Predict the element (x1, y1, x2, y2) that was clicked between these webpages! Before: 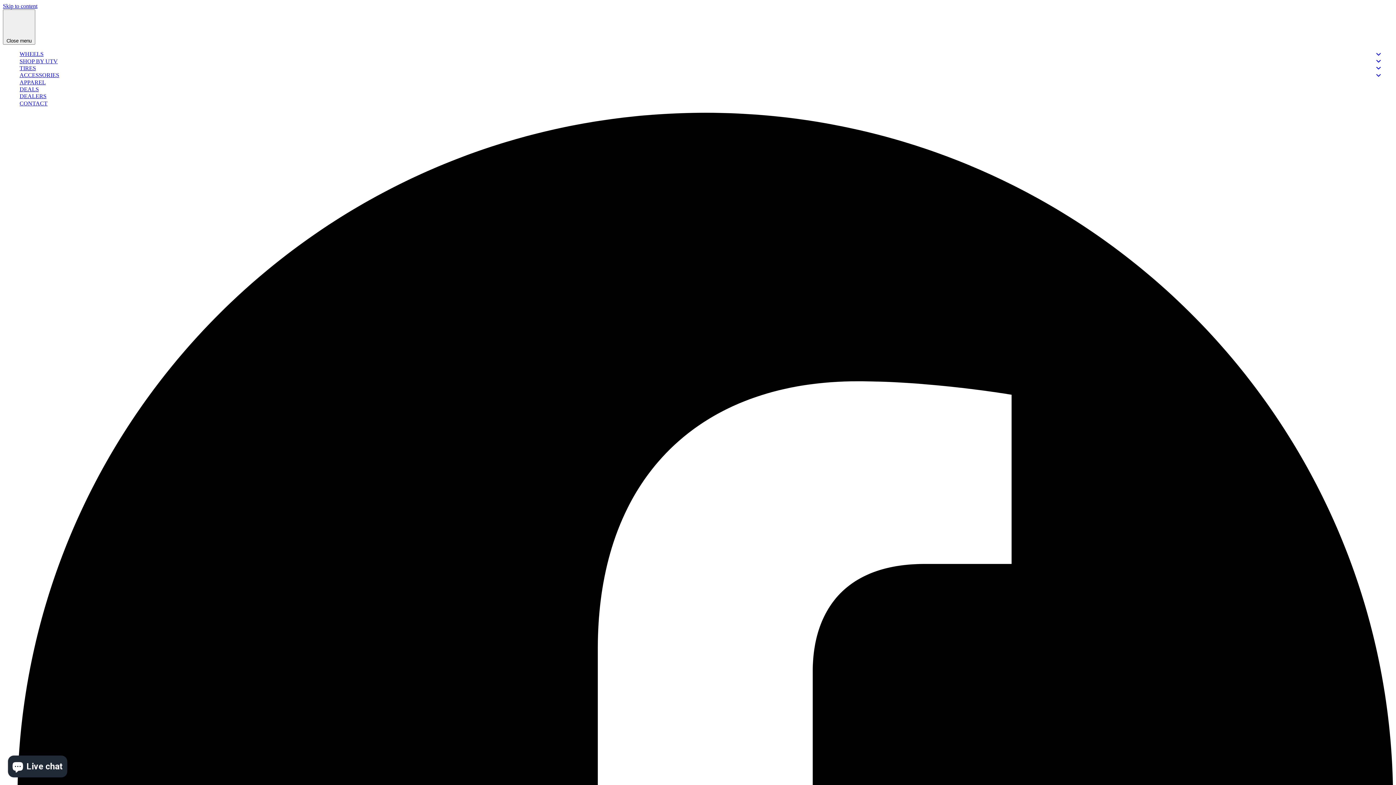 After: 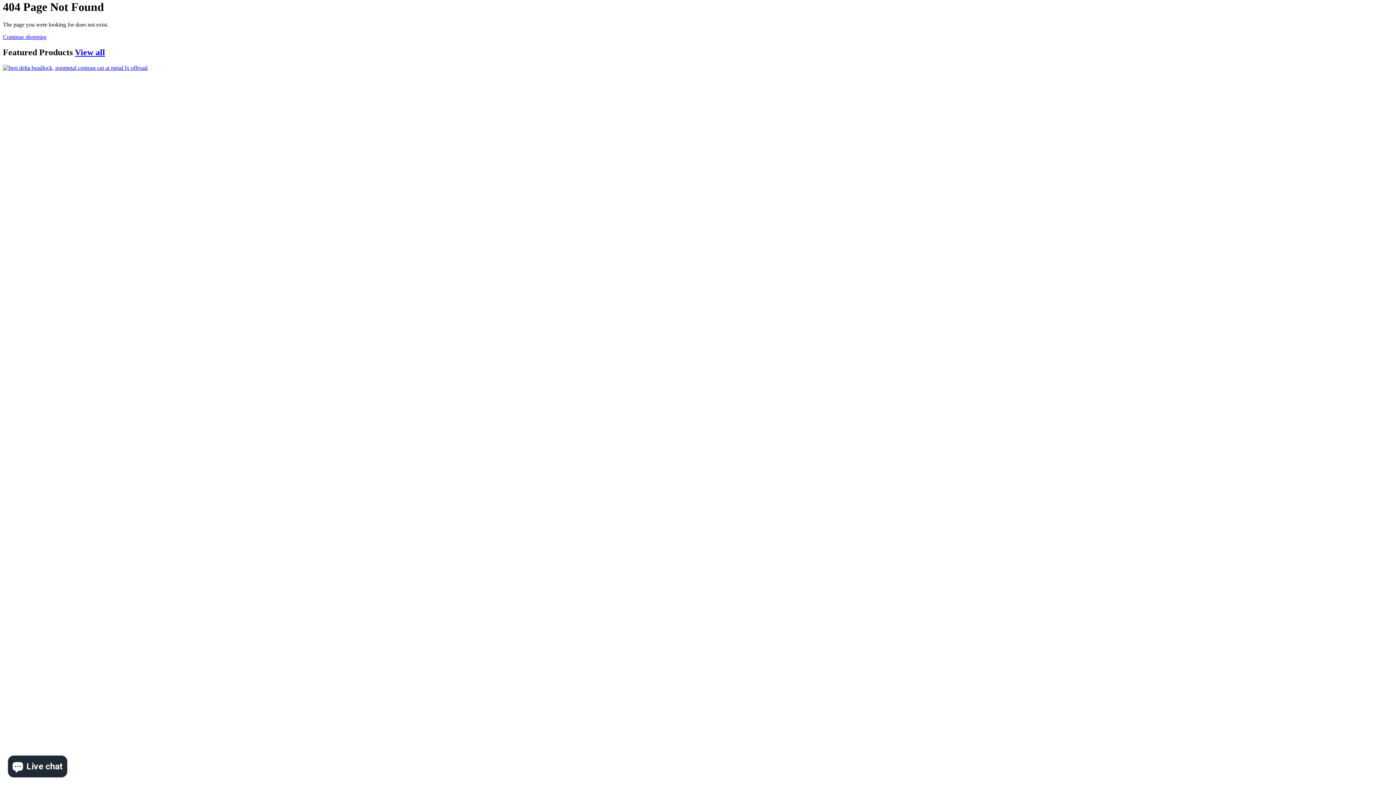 Action: label: Skip to content bbox: (2, 2, 37, 9)